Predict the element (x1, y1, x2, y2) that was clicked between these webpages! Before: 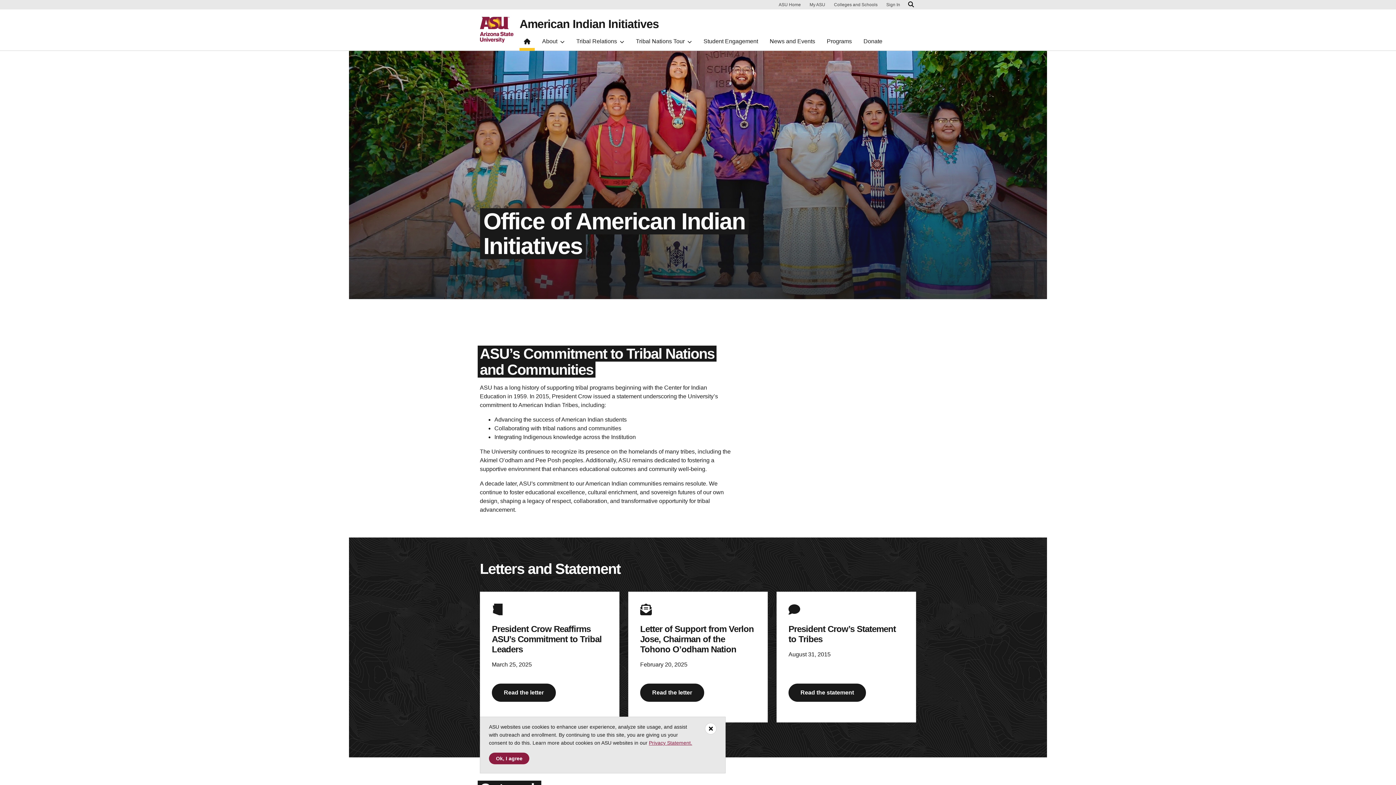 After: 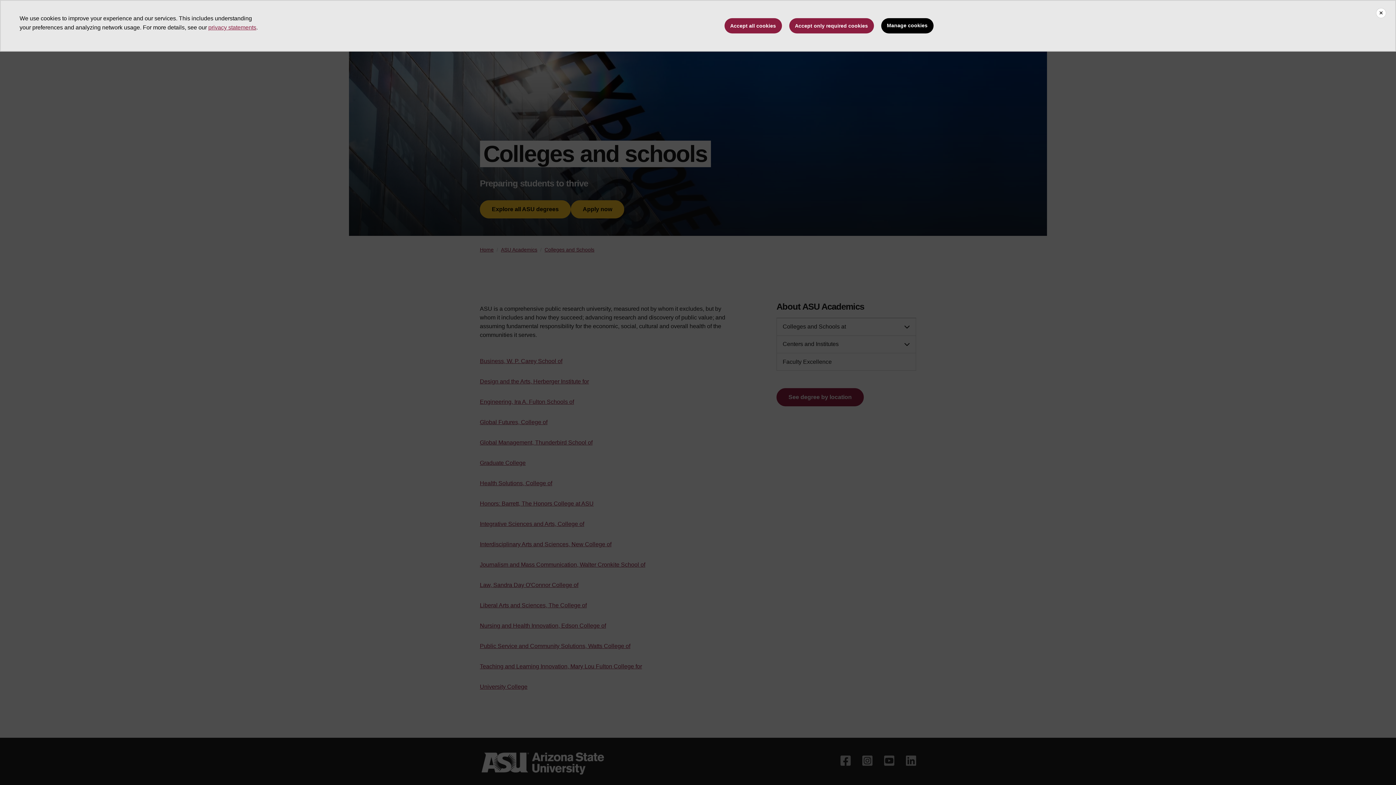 Action: label: Colleges and Schools bbox: (831, 1, 880, 8)